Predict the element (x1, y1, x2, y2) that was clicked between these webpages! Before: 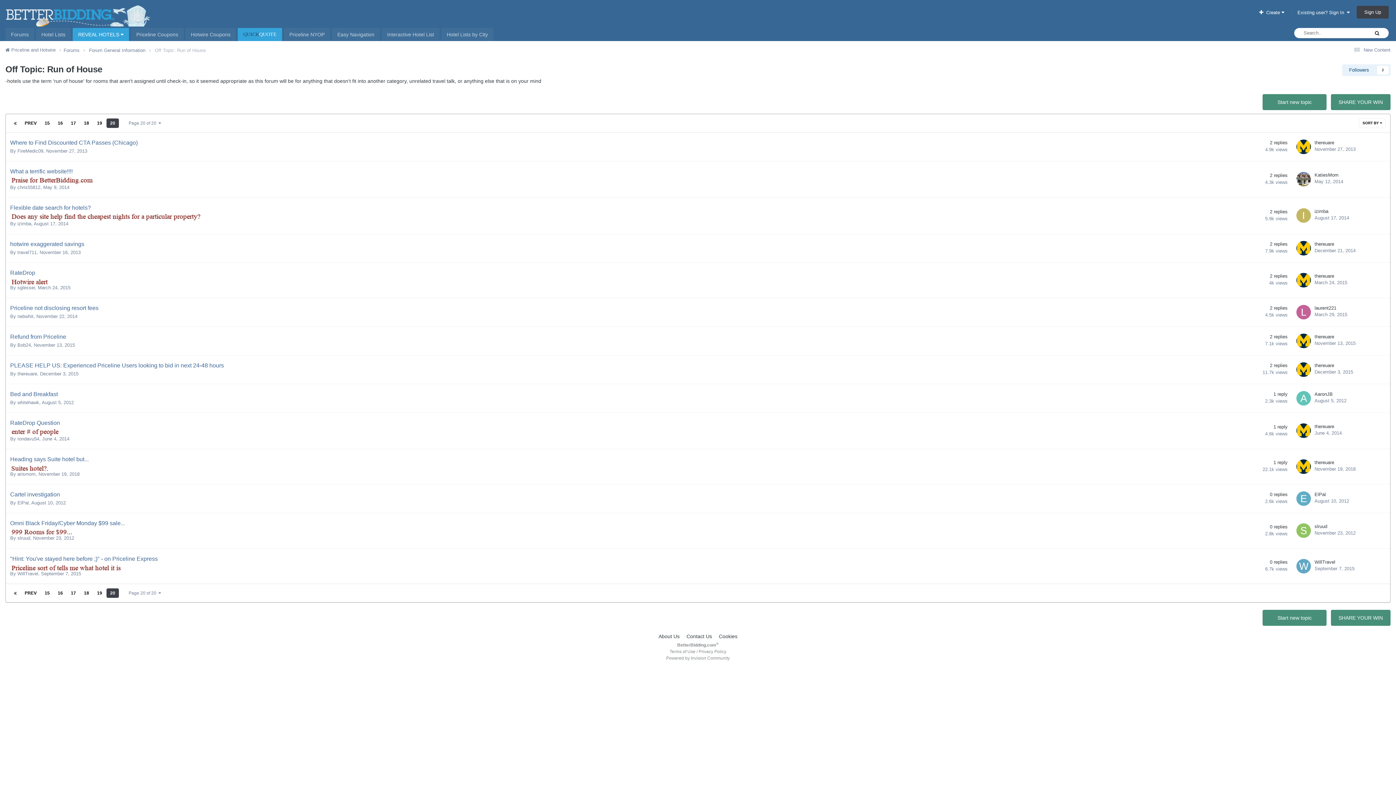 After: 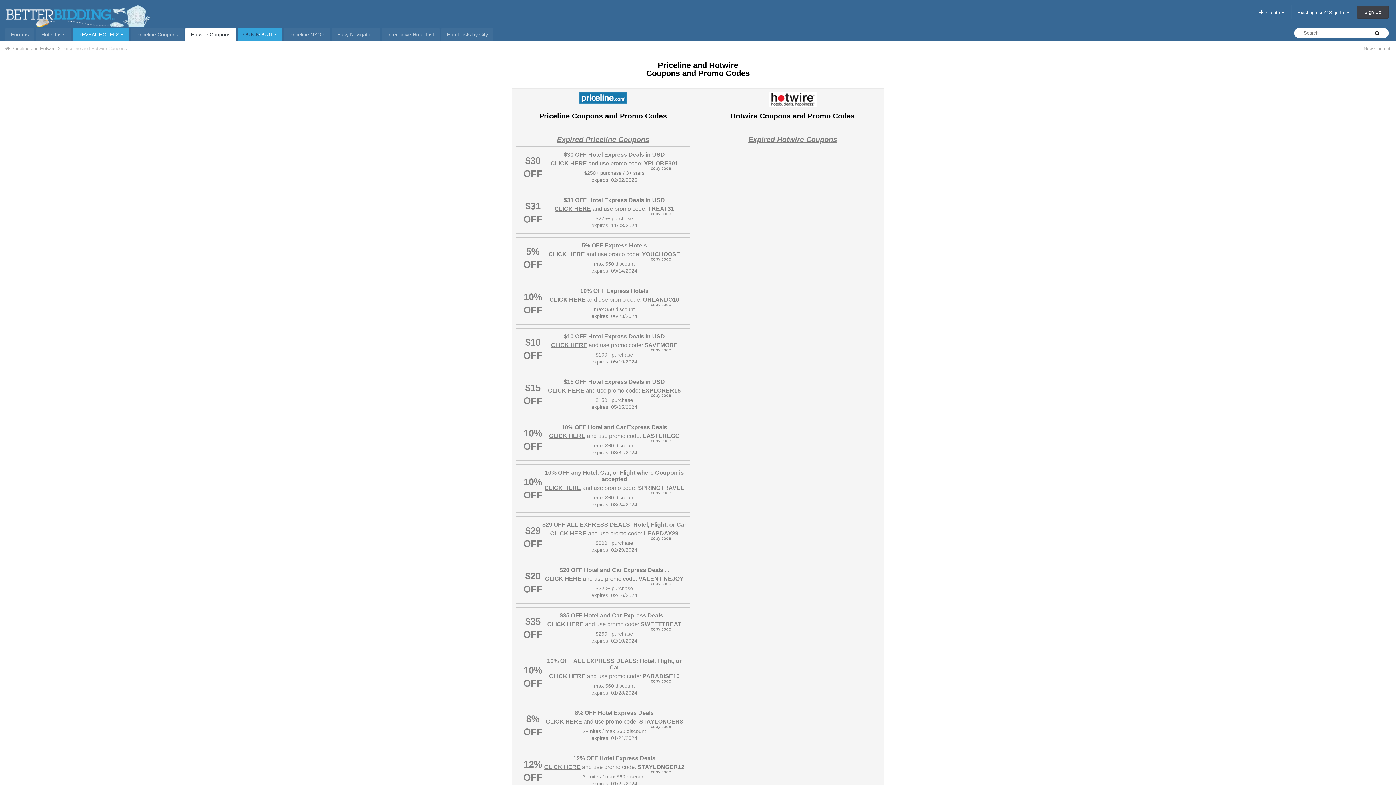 Action: bbox: (185, 28, 236, 41) label: Hotwire Coupons